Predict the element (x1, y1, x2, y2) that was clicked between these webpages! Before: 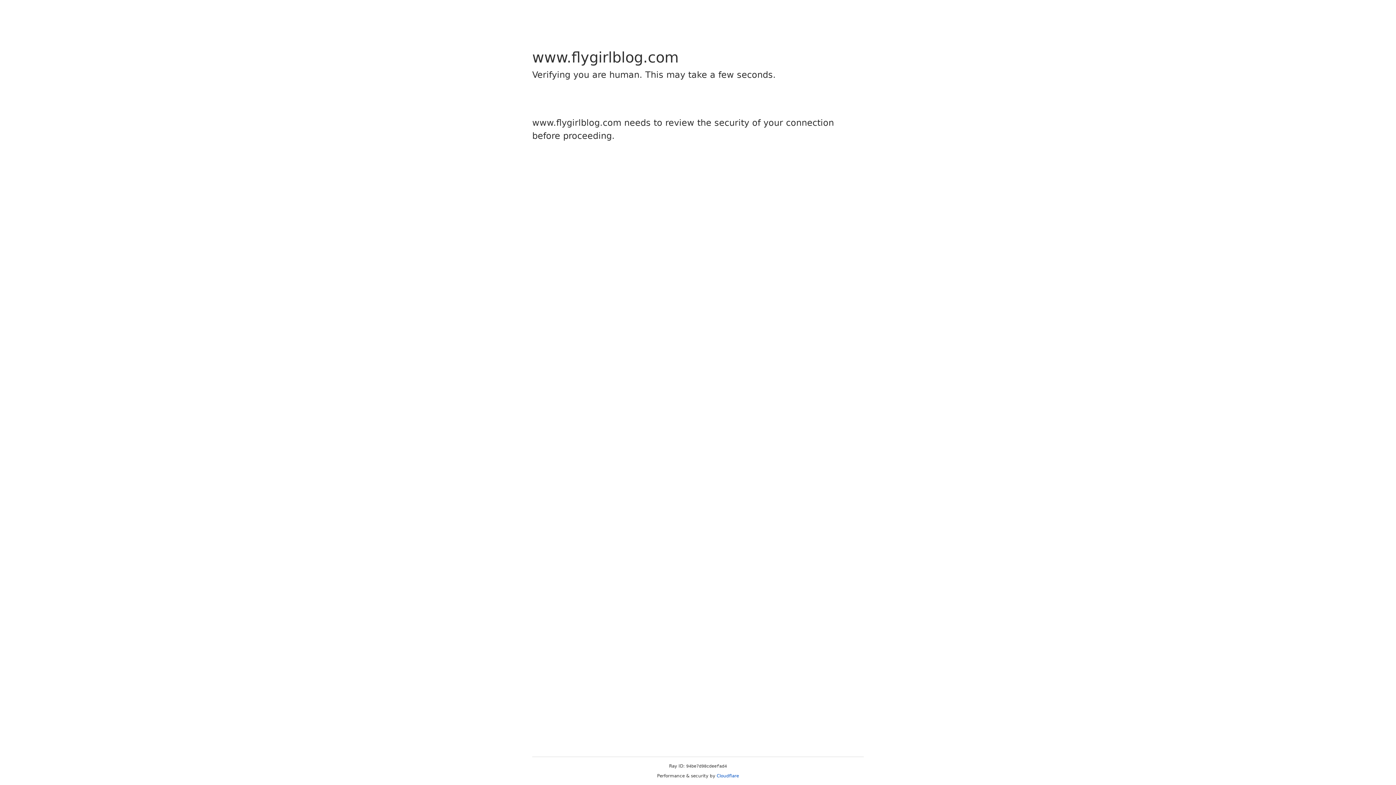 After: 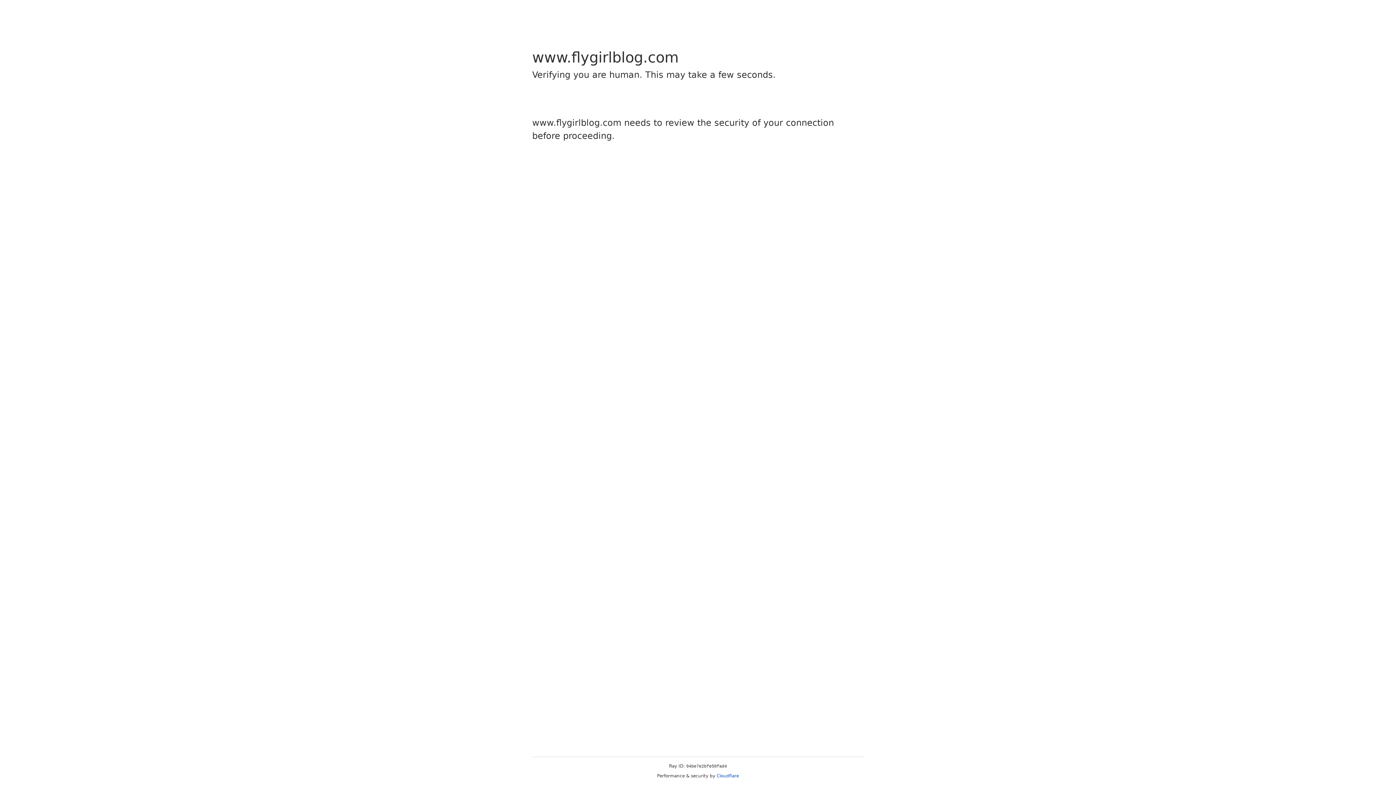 Action: bbox: (716, 773, 739, 778) label: Cloudflare